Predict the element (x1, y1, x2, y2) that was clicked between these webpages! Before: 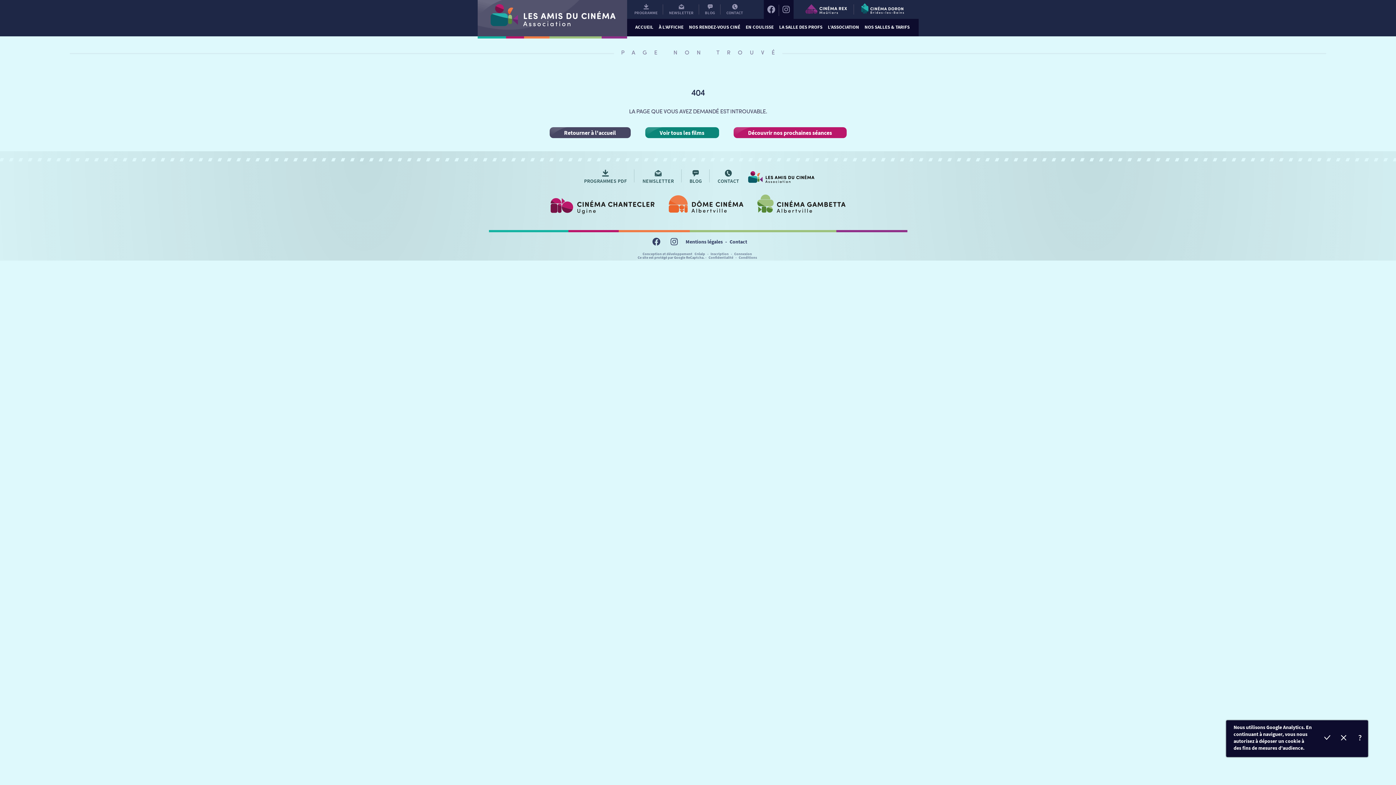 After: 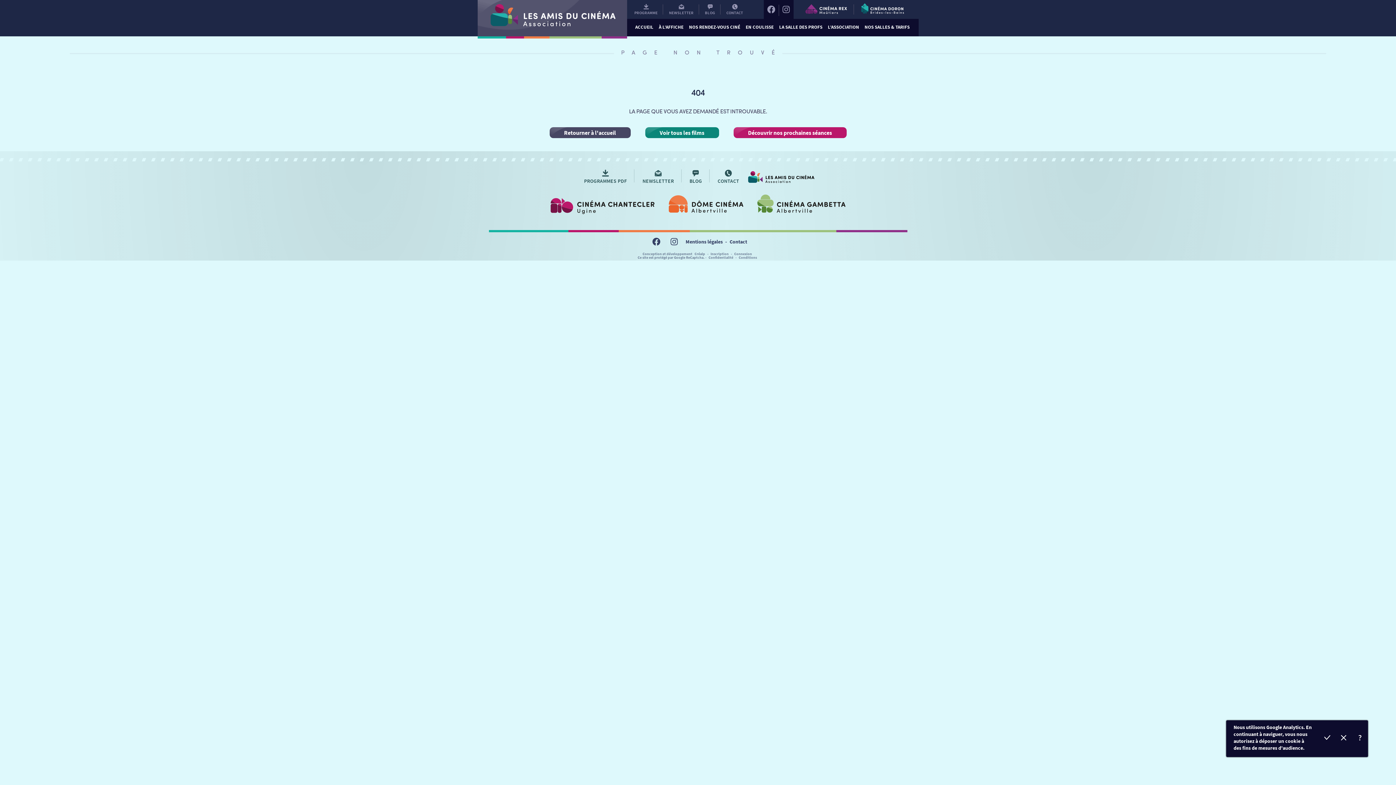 Action: bbox: (804, 0, 855, 18)